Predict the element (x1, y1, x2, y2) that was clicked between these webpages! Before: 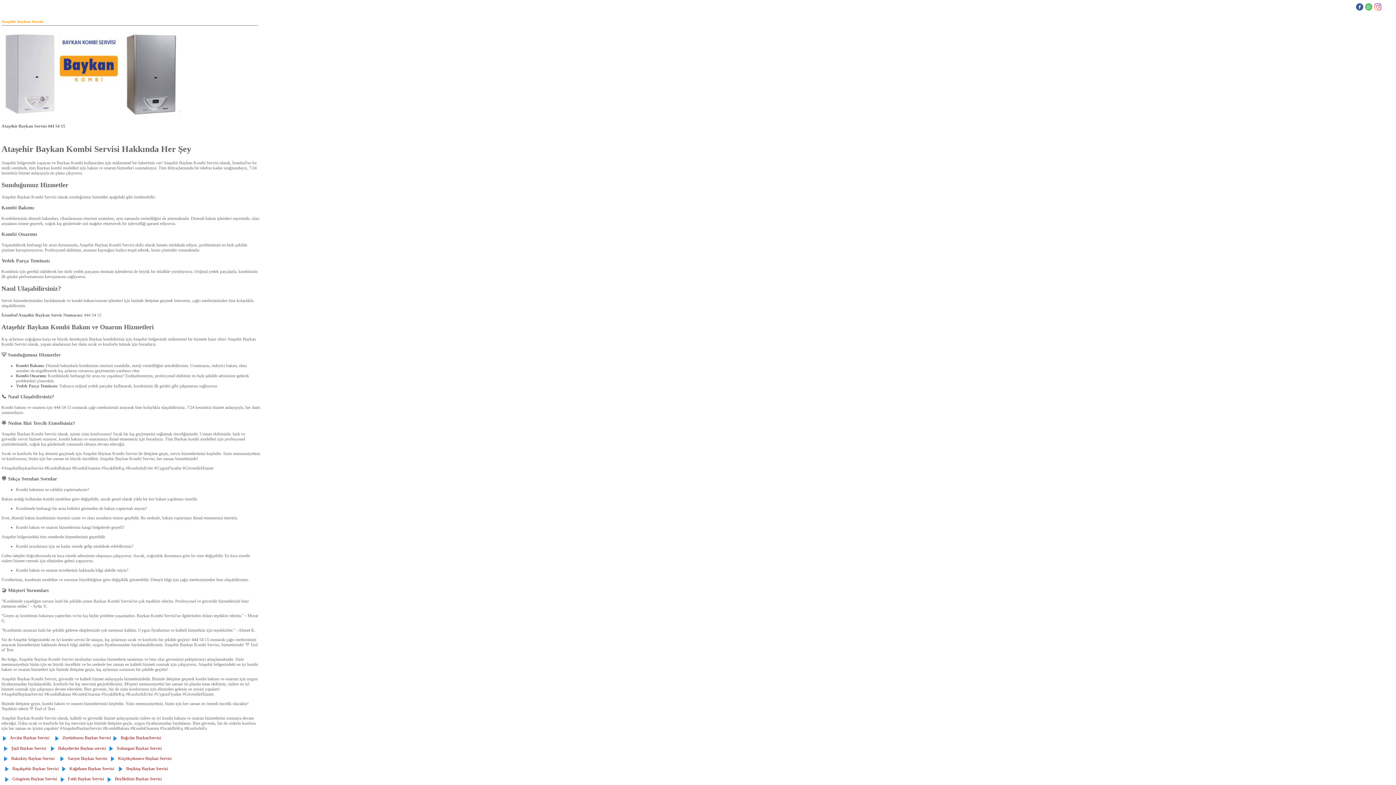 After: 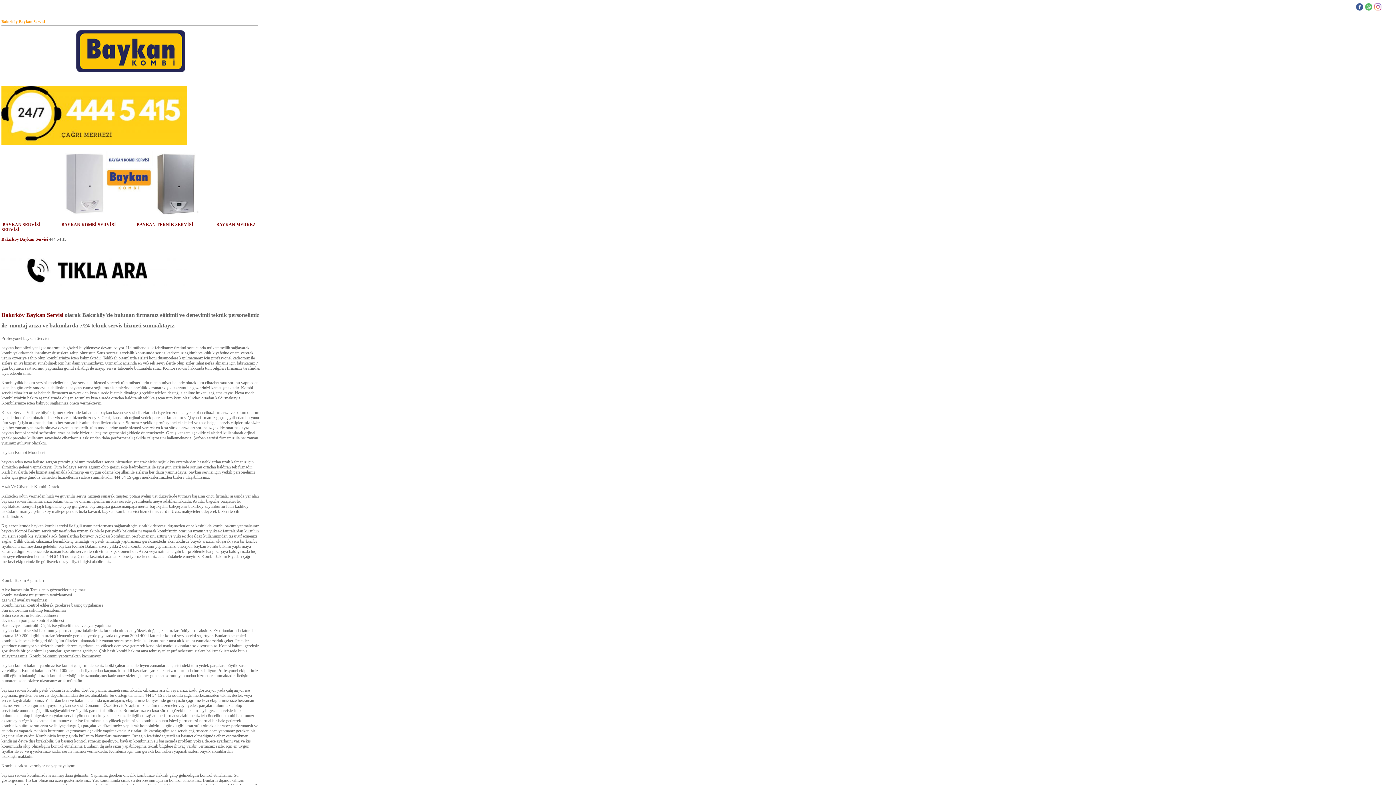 Action: bbox: (9, 756, 54, 761) label:   Bakırköy Baykan Servisi